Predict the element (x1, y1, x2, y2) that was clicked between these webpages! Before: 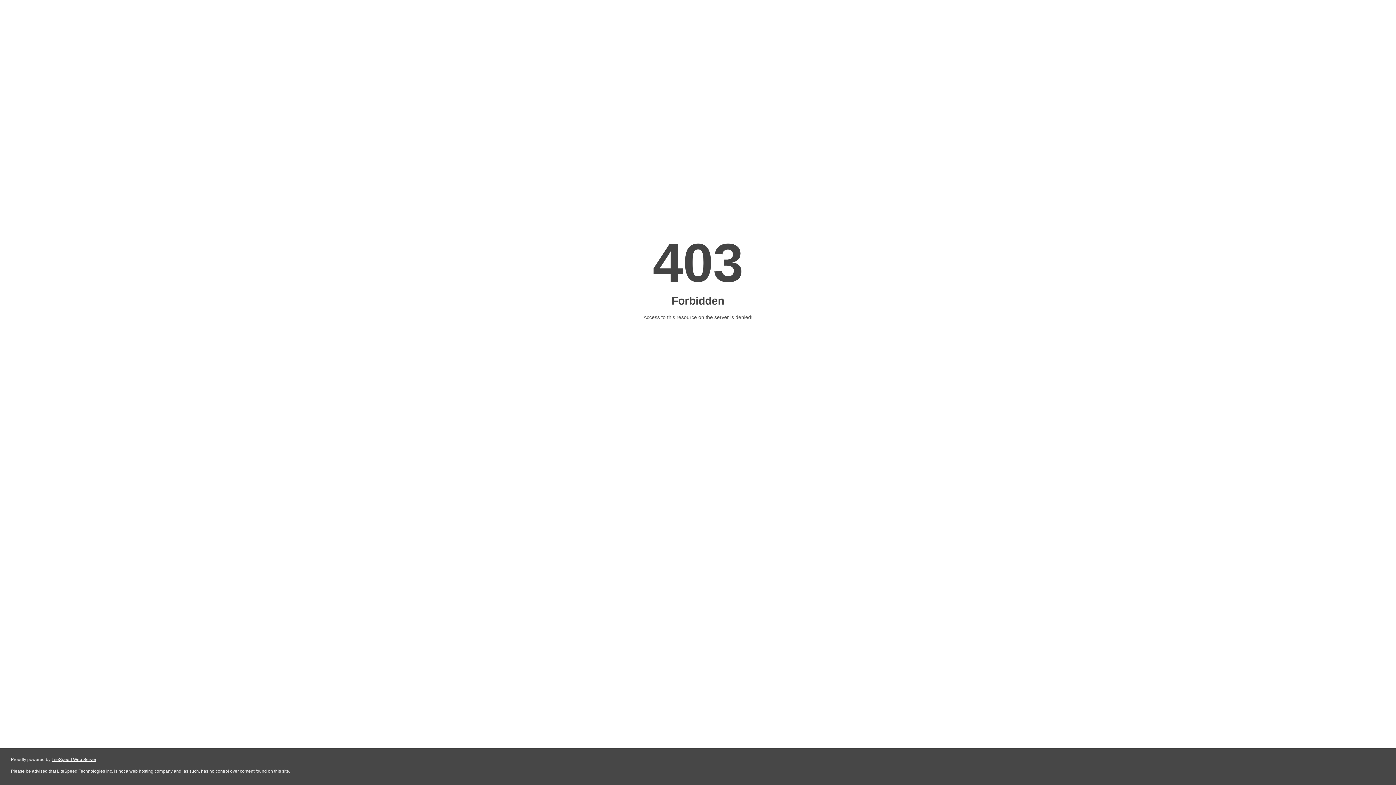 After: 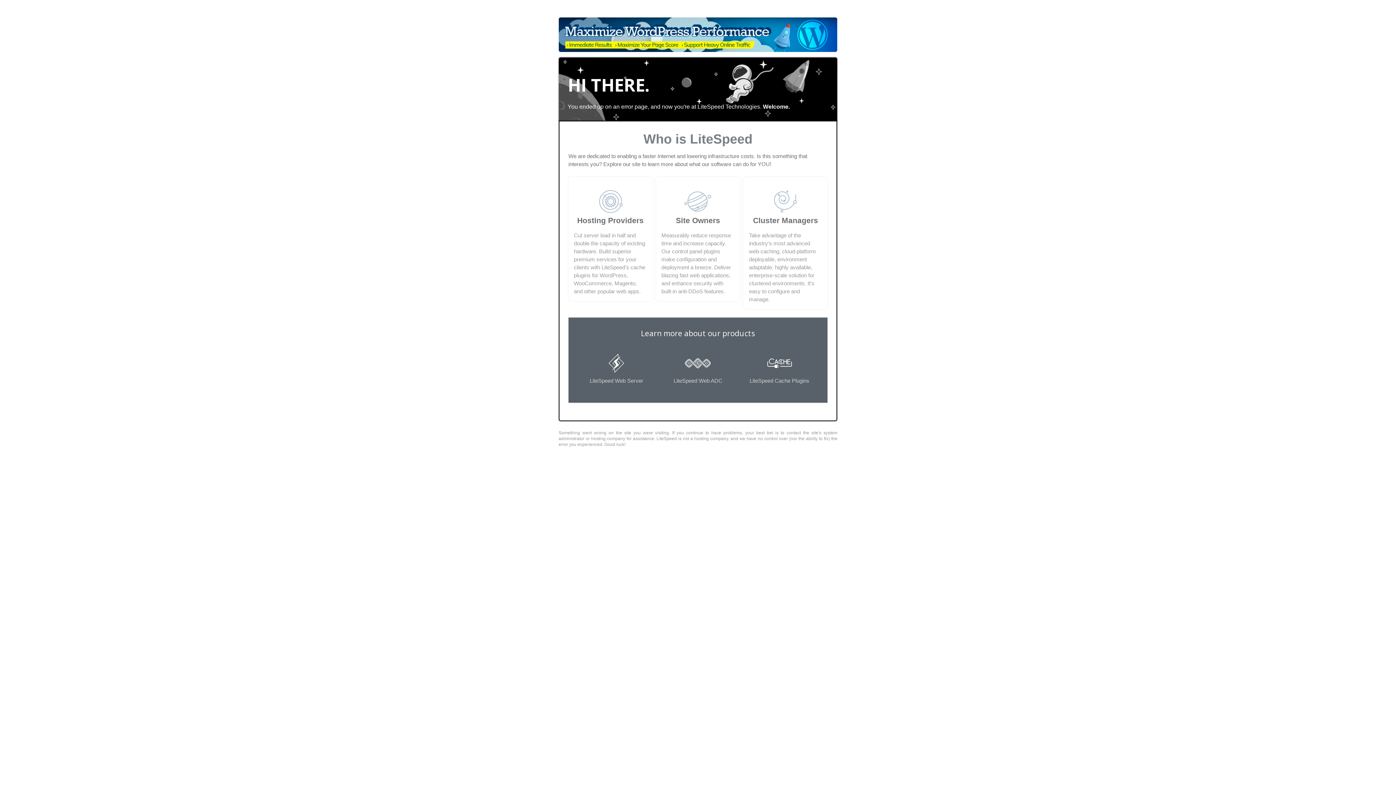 Action: label: LiteSpeed Web Server bbox: (51, 757, 96, 762)